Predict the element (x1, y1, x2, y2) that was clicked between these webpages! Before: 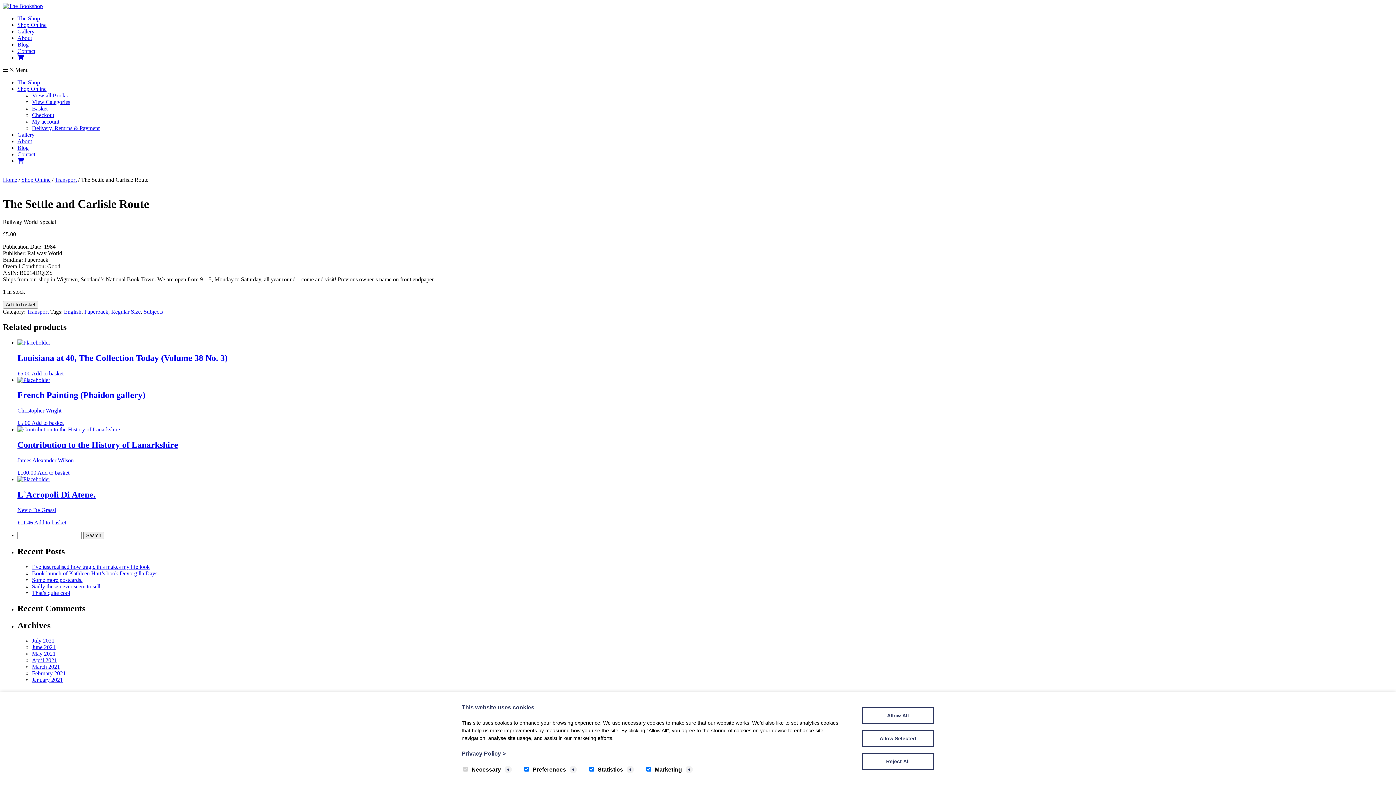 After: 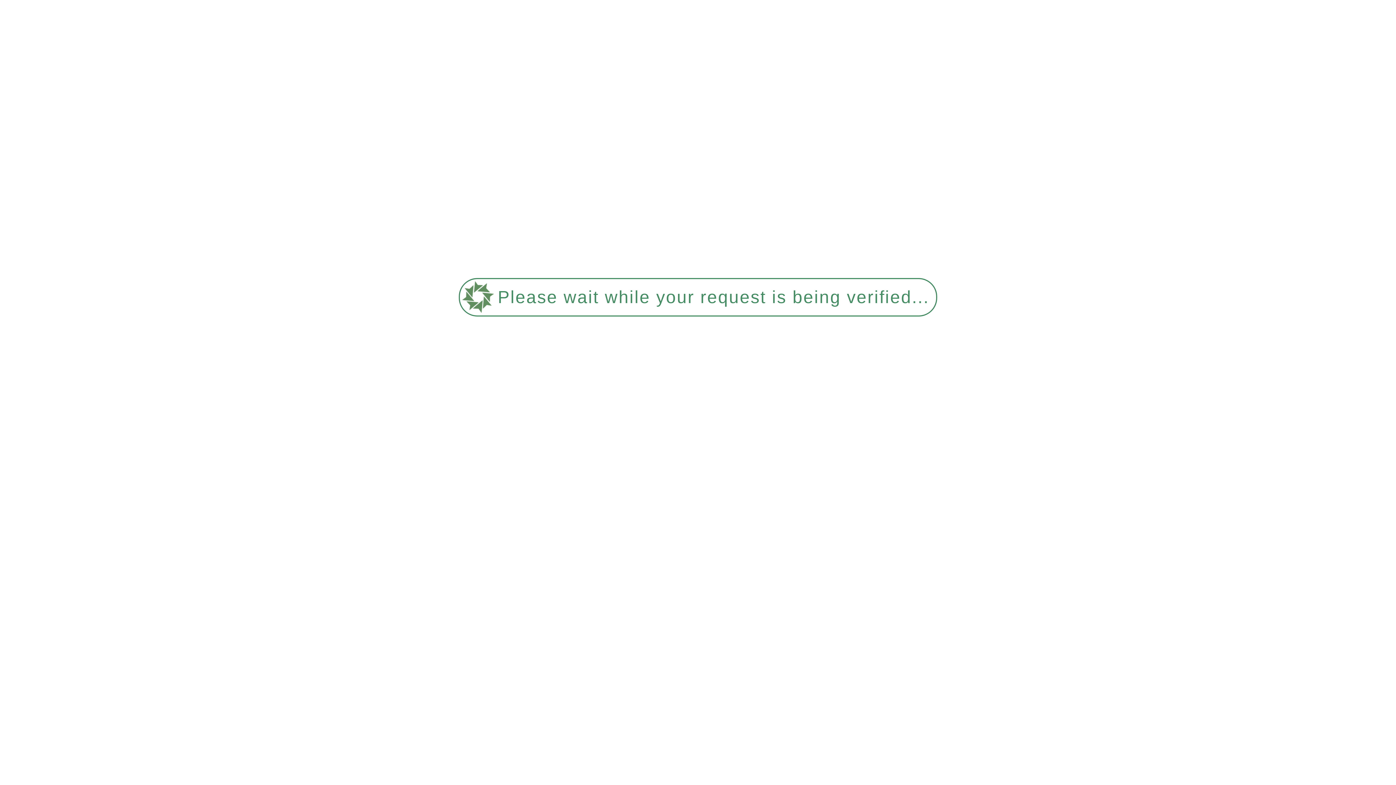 Action: bbox: (2, 2, 42, 9)